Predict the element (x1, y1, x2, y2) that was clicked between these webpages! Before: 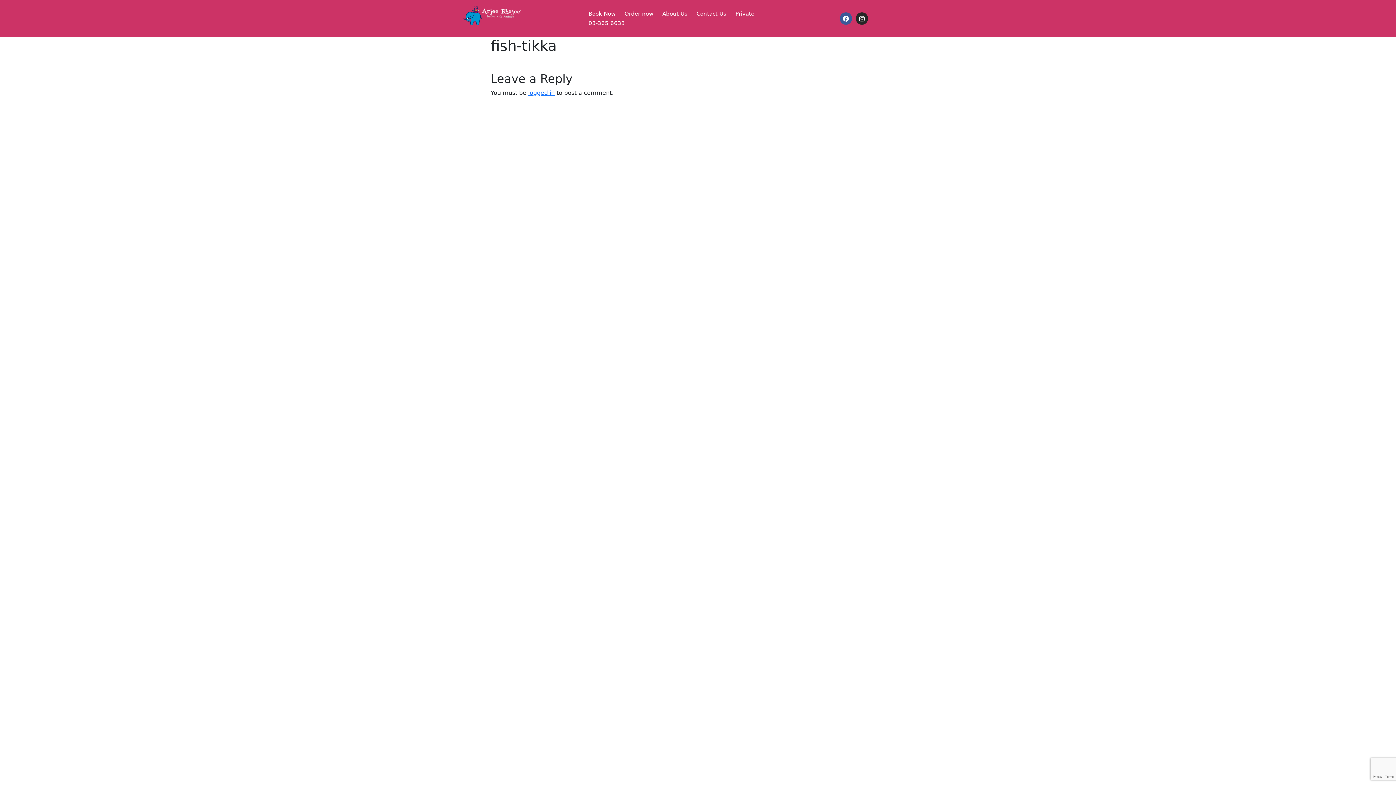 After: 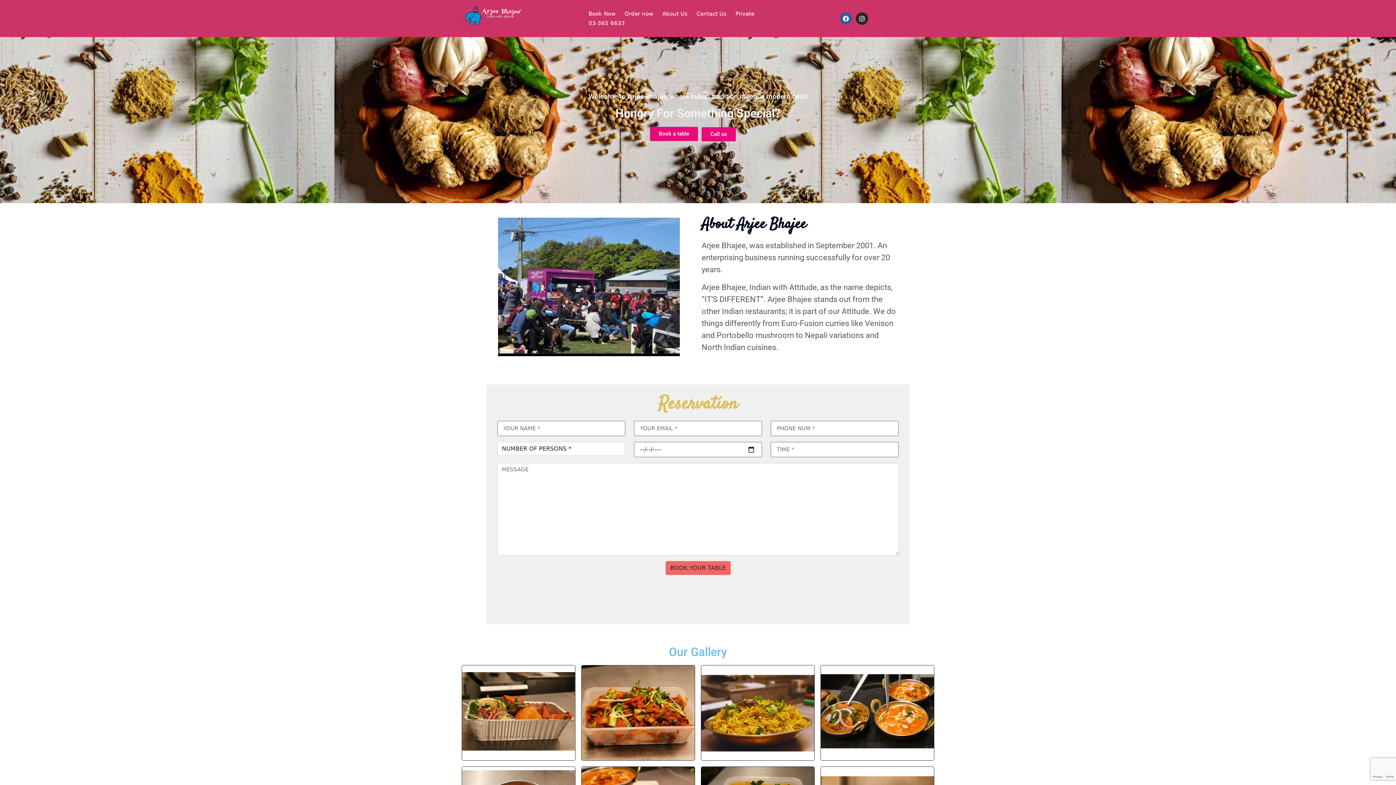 Action: bbox: (461, 3, 522, 30)